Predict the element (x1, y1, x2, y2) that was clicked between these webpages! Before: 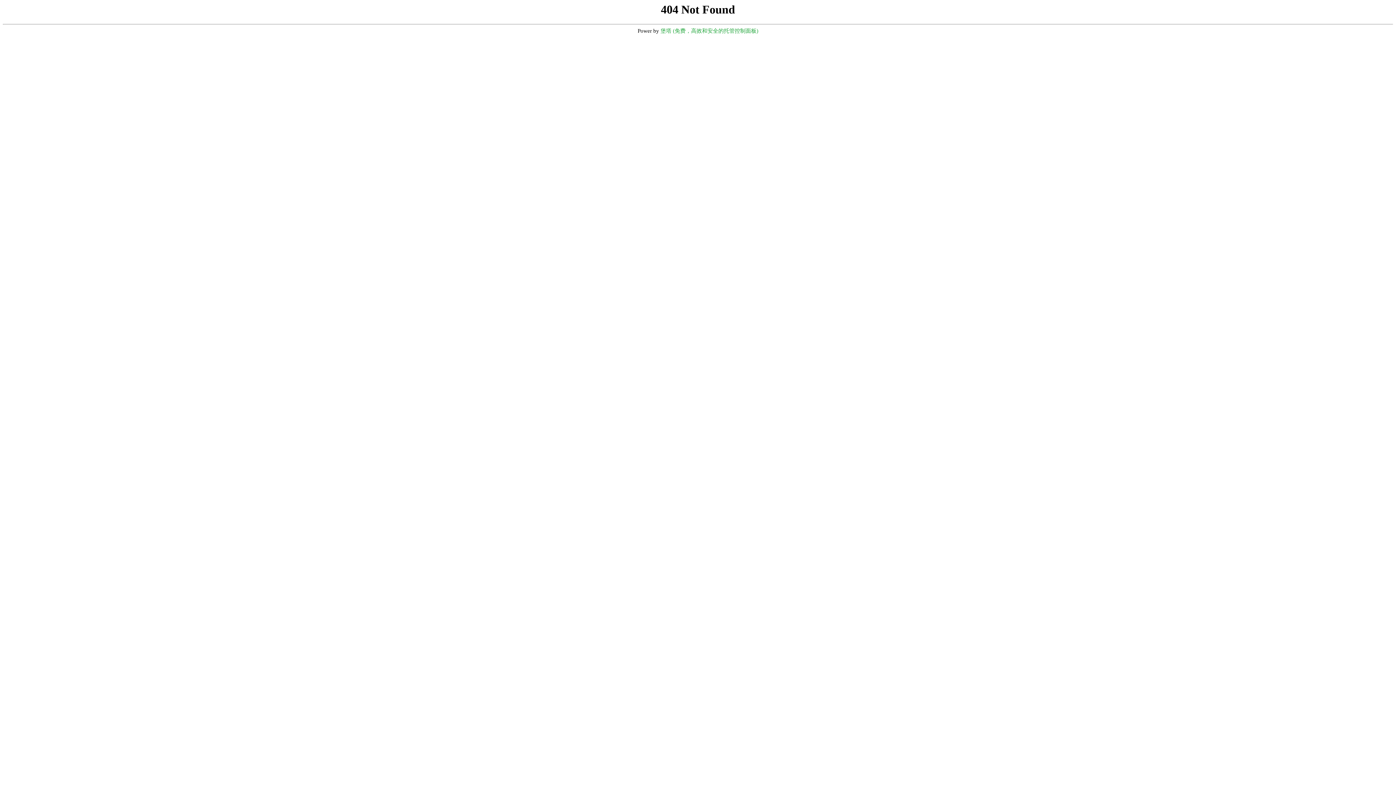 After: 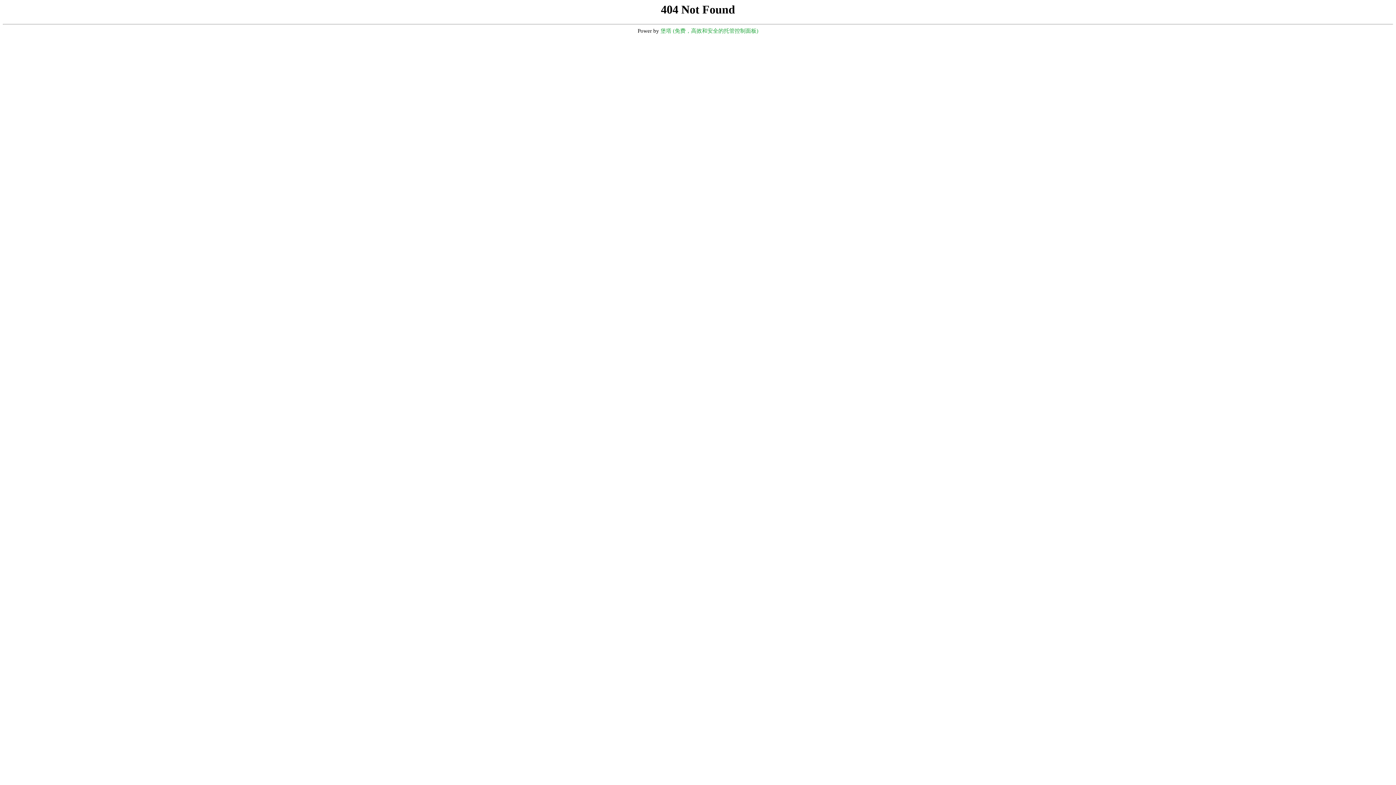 Action: bbox: (660, 28, 758, 33) label: 堡塔 (免费，高效和安全的托管控制面板)